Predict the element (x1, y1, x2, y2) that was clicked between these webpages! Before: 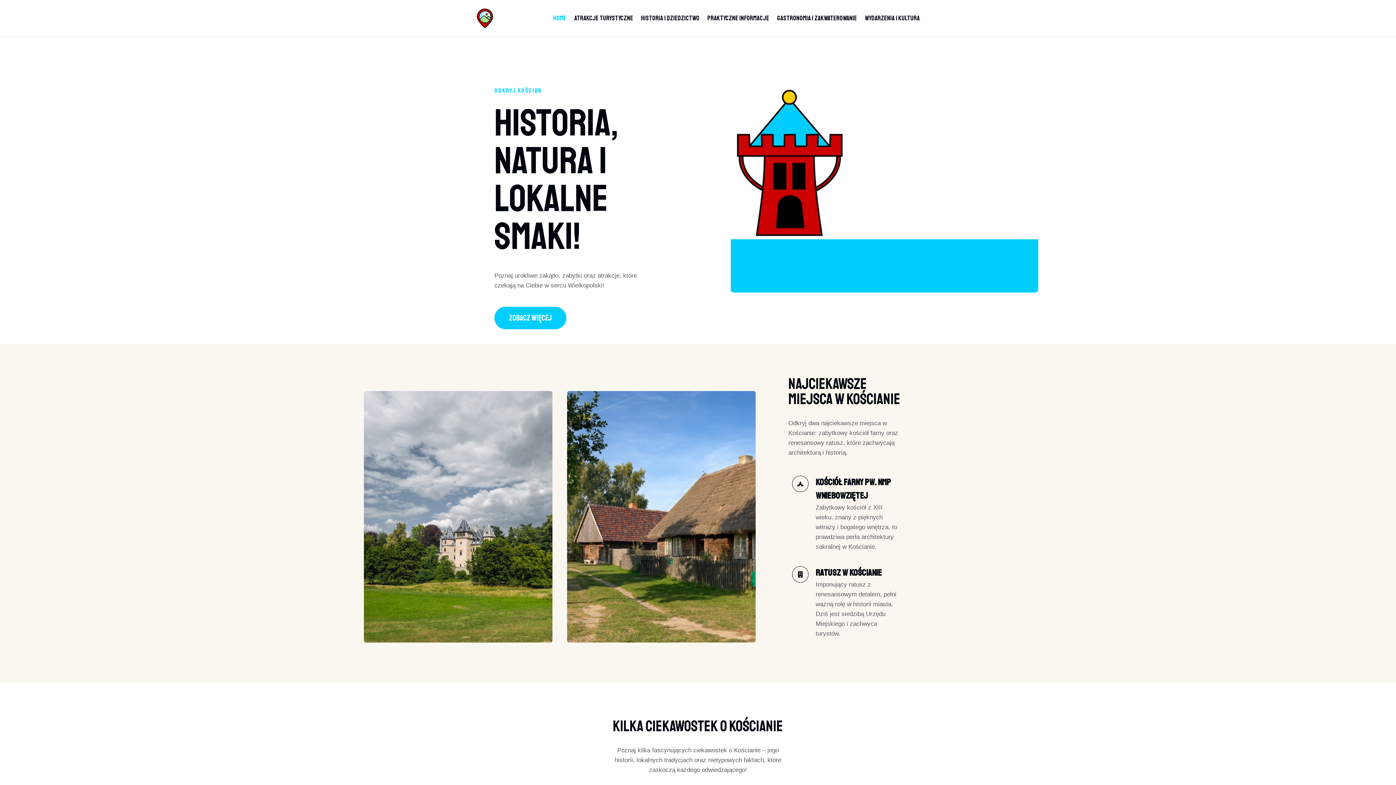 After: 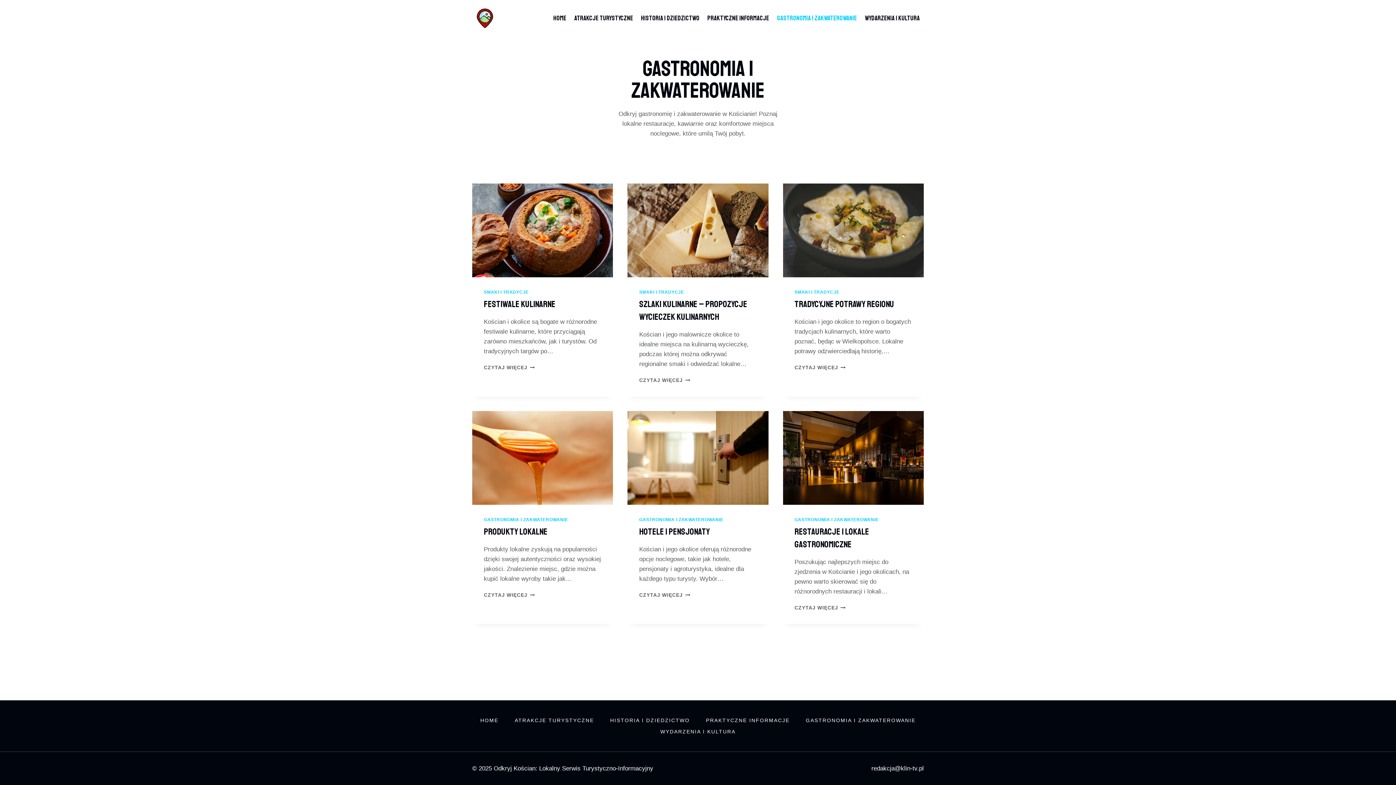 Action: bbox: (773, 9, 861, 27) label: GASTRONOMIA I ZAKWATEROWANIE